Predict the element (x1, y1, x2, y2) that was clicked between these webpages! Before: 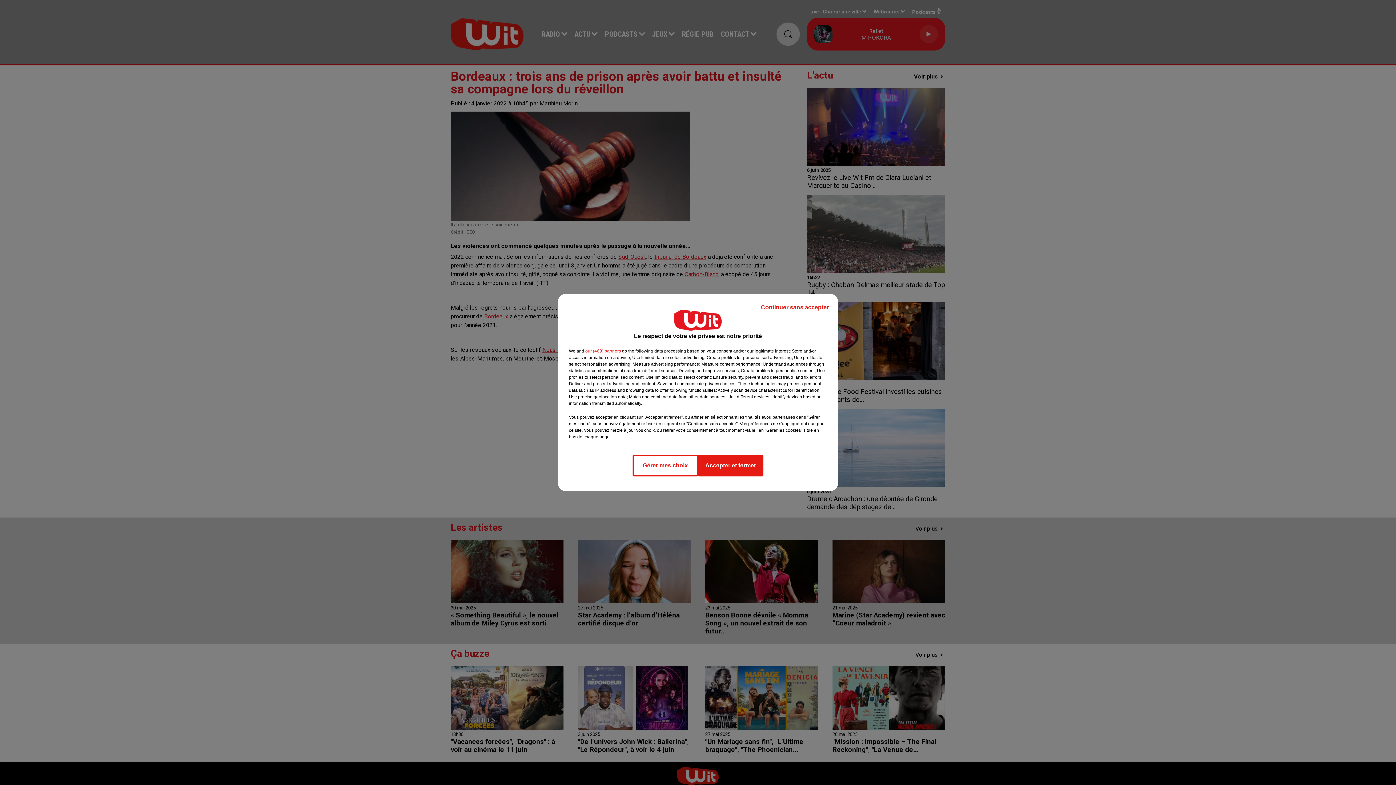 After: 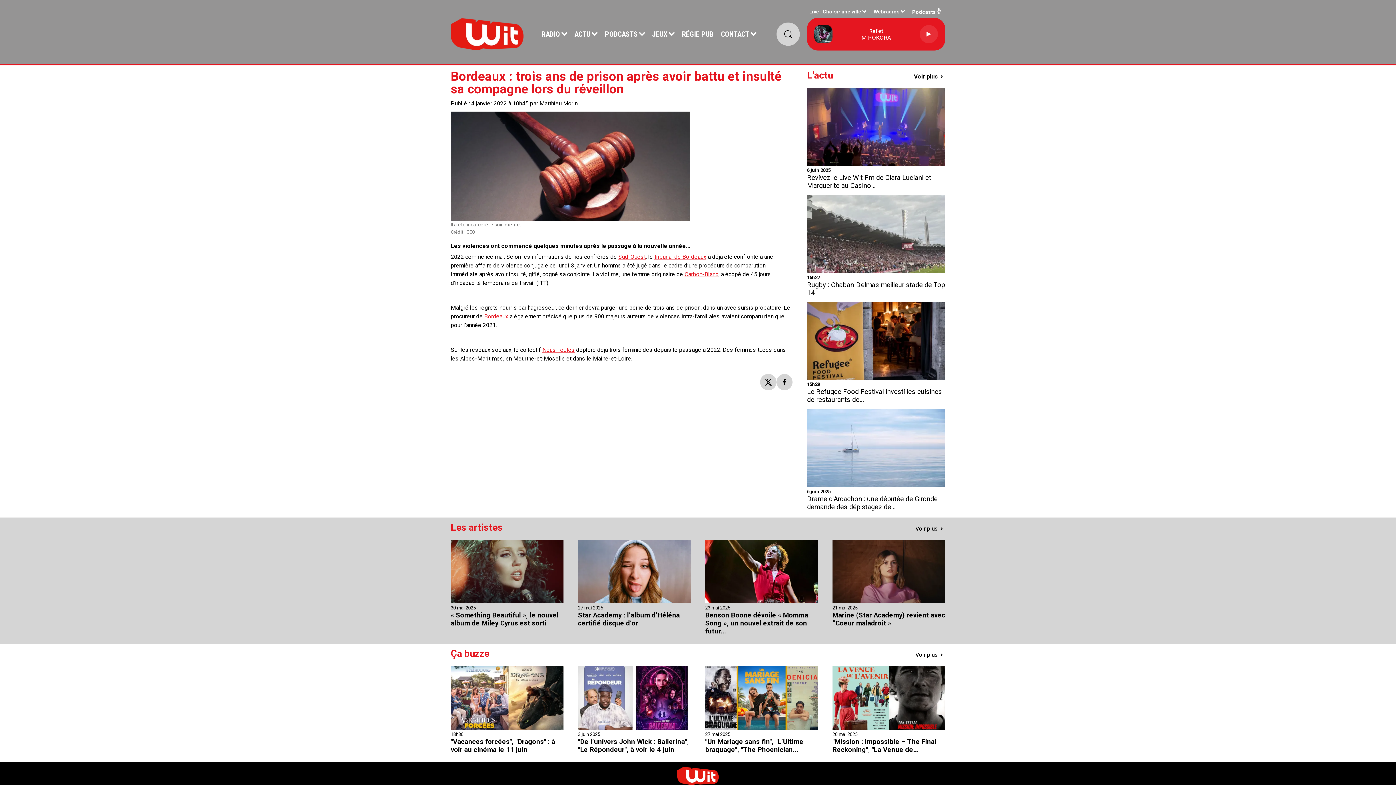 Action: bbox: (755, 297, 834, 317) label: Continuer sans accepter